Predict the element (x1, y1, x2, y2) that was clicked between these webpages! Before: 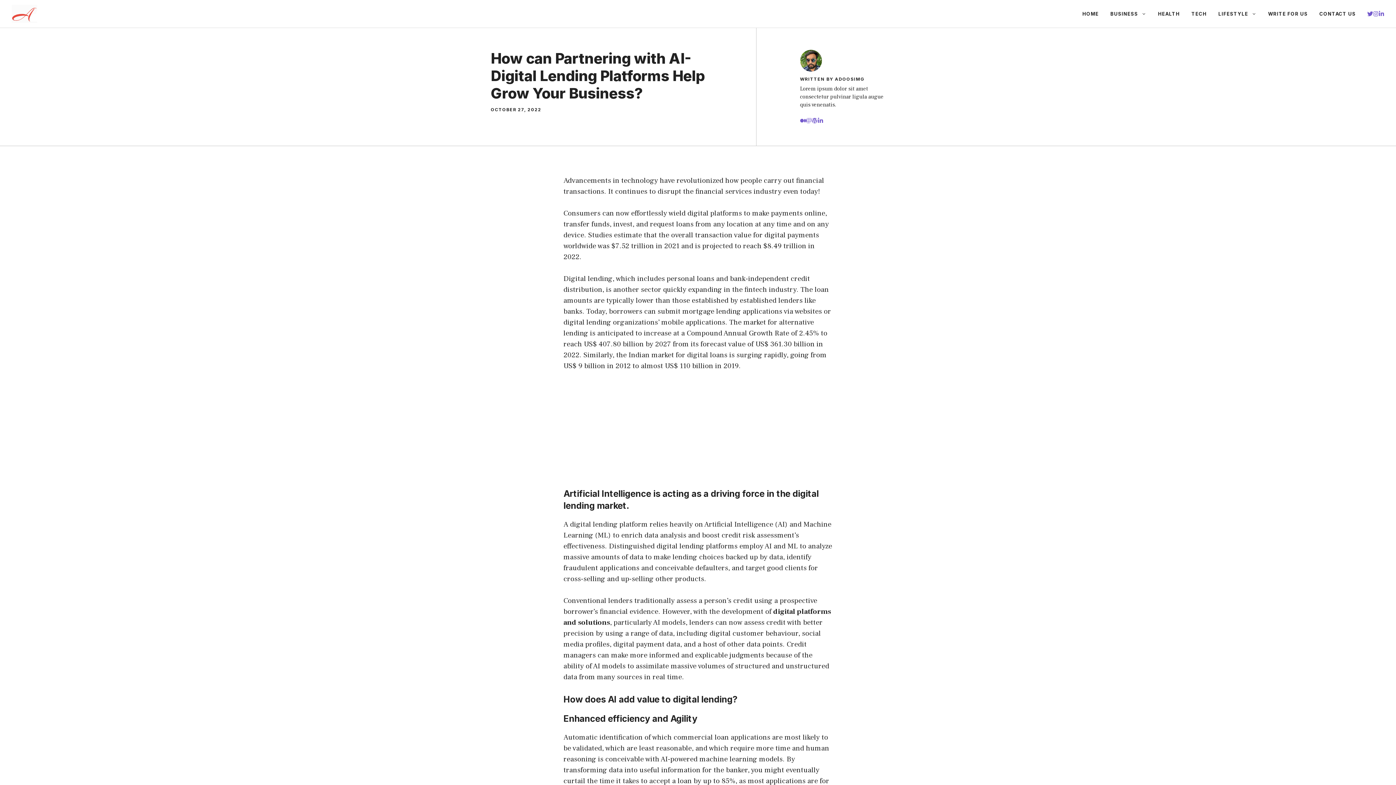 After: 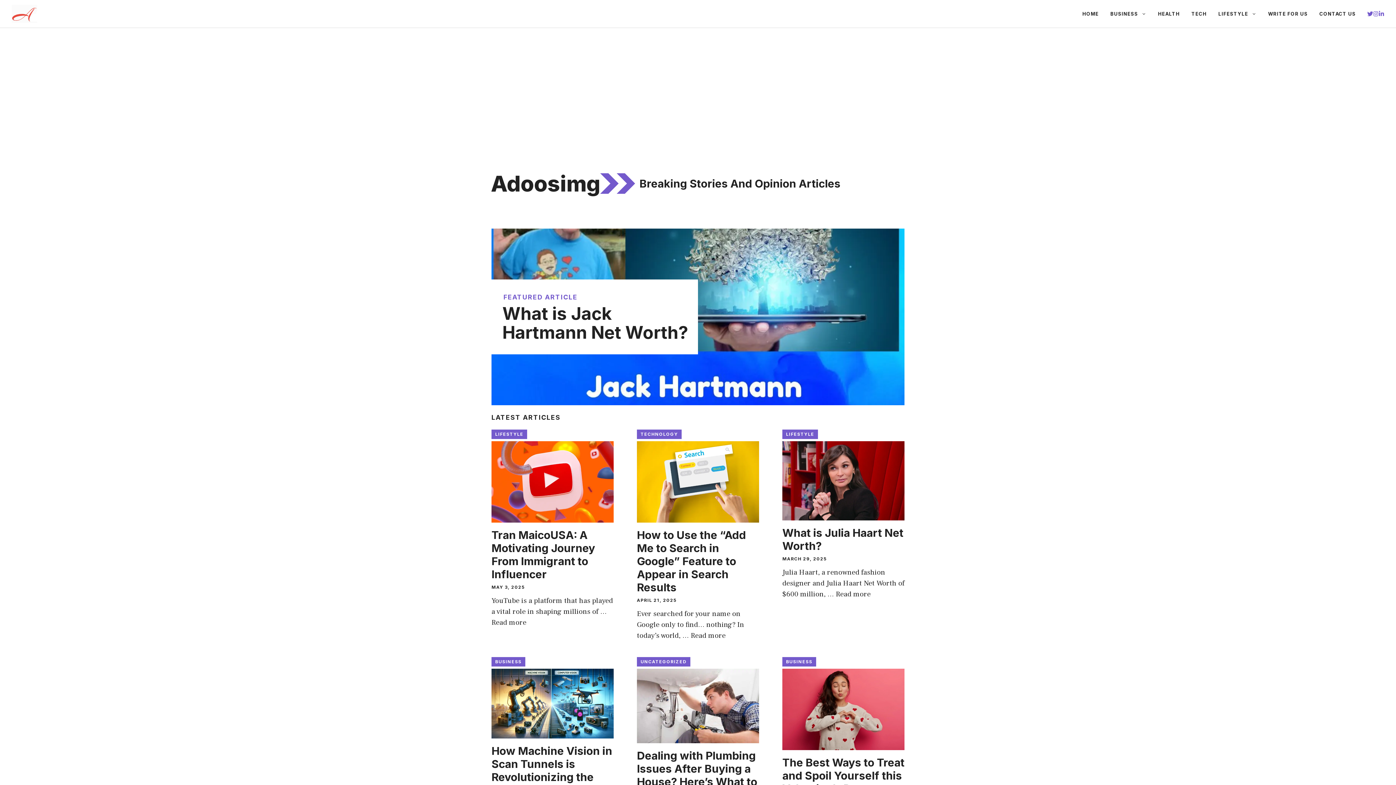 Action: bbox: (11, 8, 37, 18)